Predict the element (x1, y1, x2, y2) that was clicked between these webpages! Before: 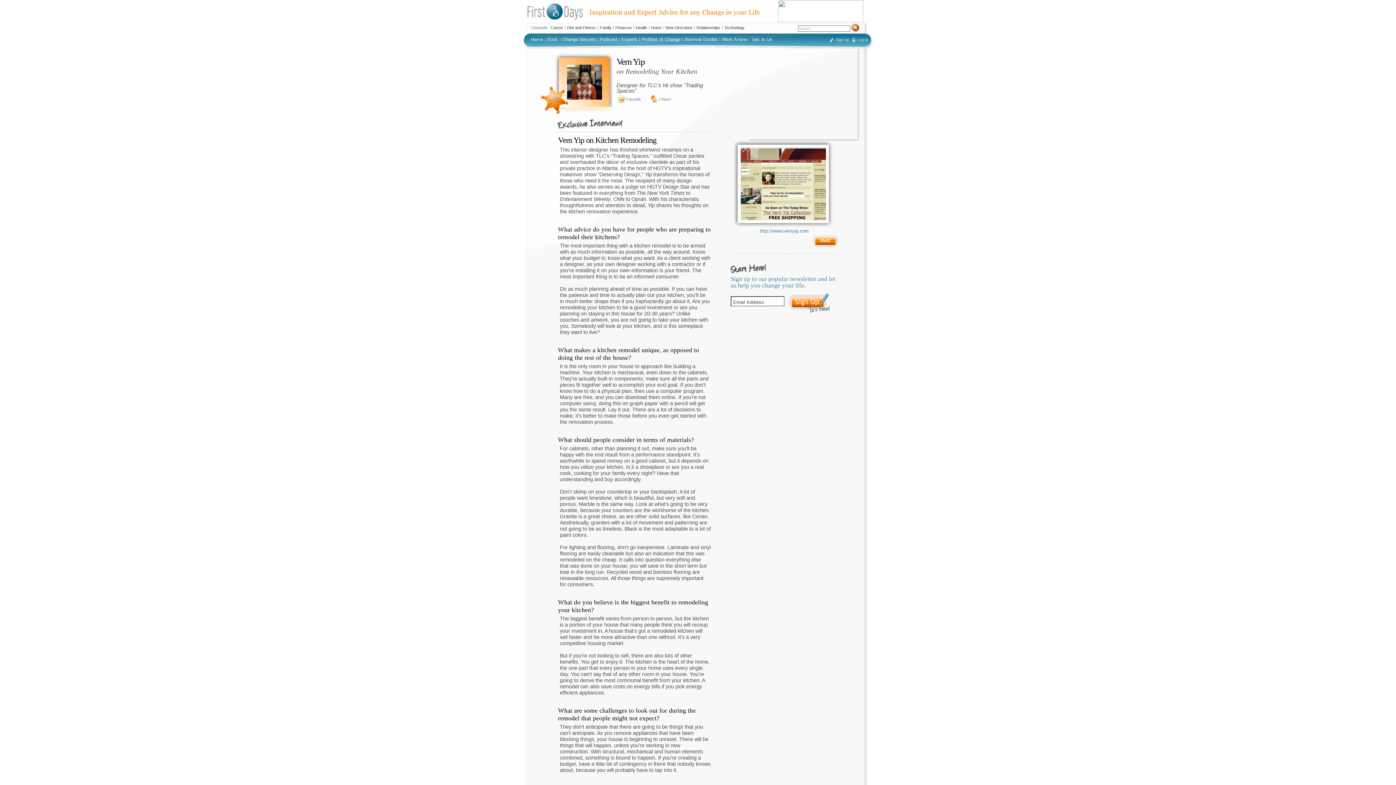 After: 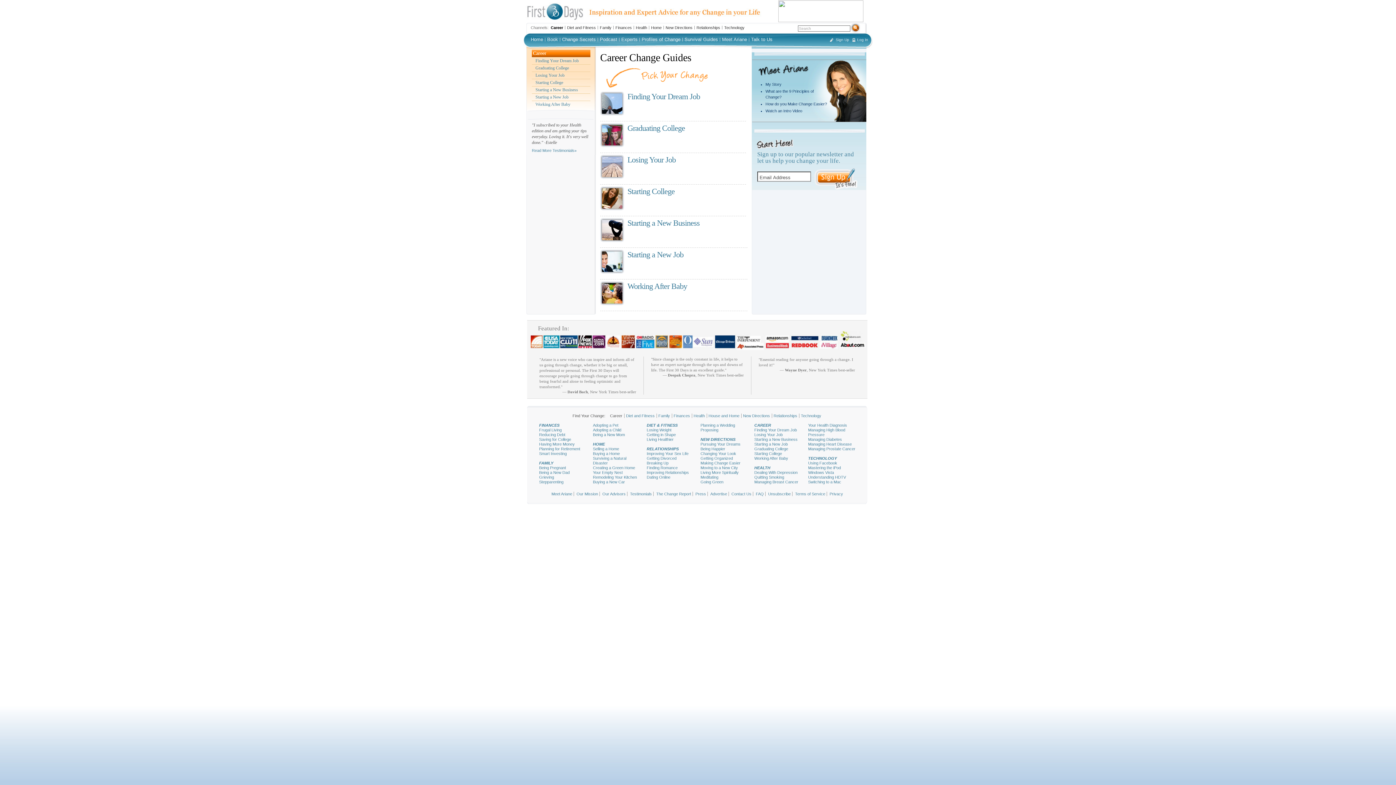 Action: bbox: (550, 25, 563, 29) label: Career